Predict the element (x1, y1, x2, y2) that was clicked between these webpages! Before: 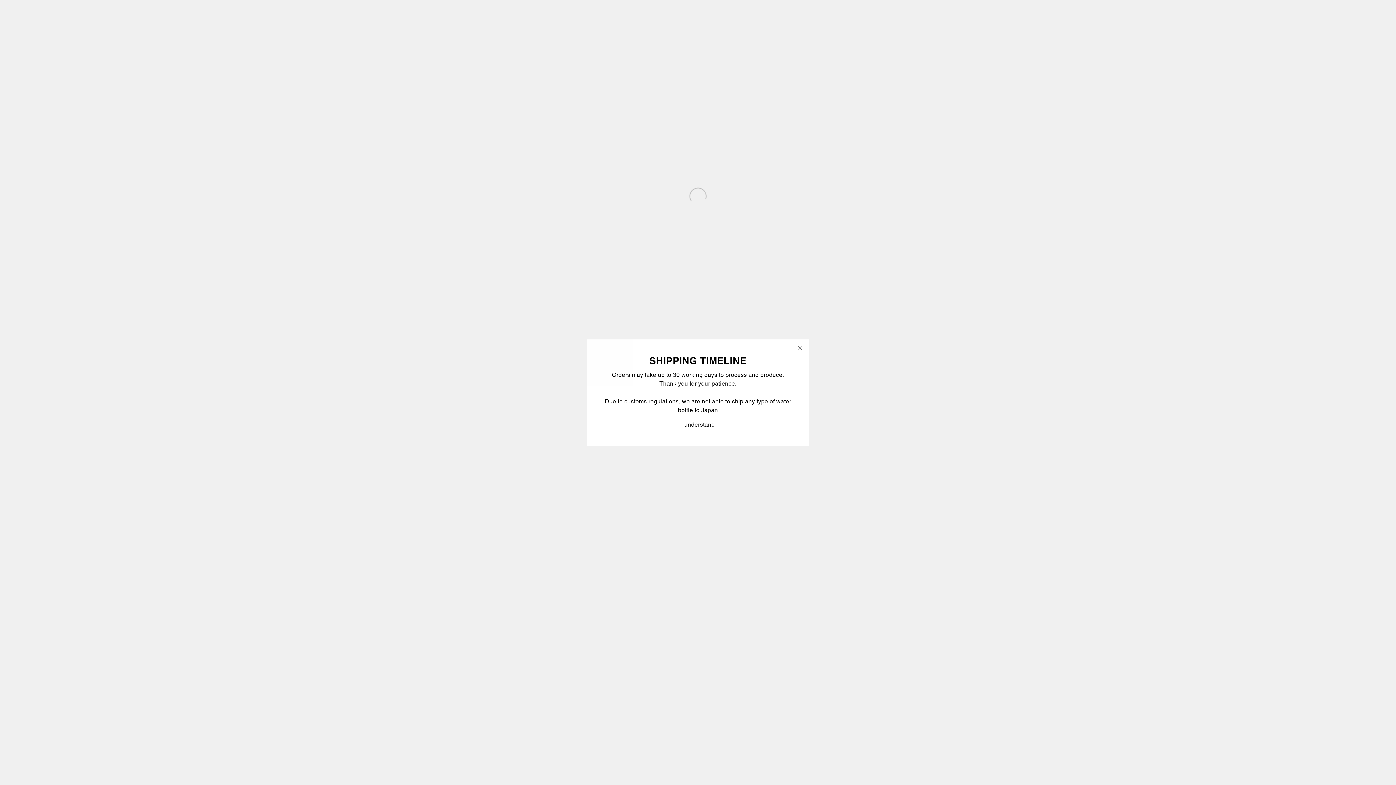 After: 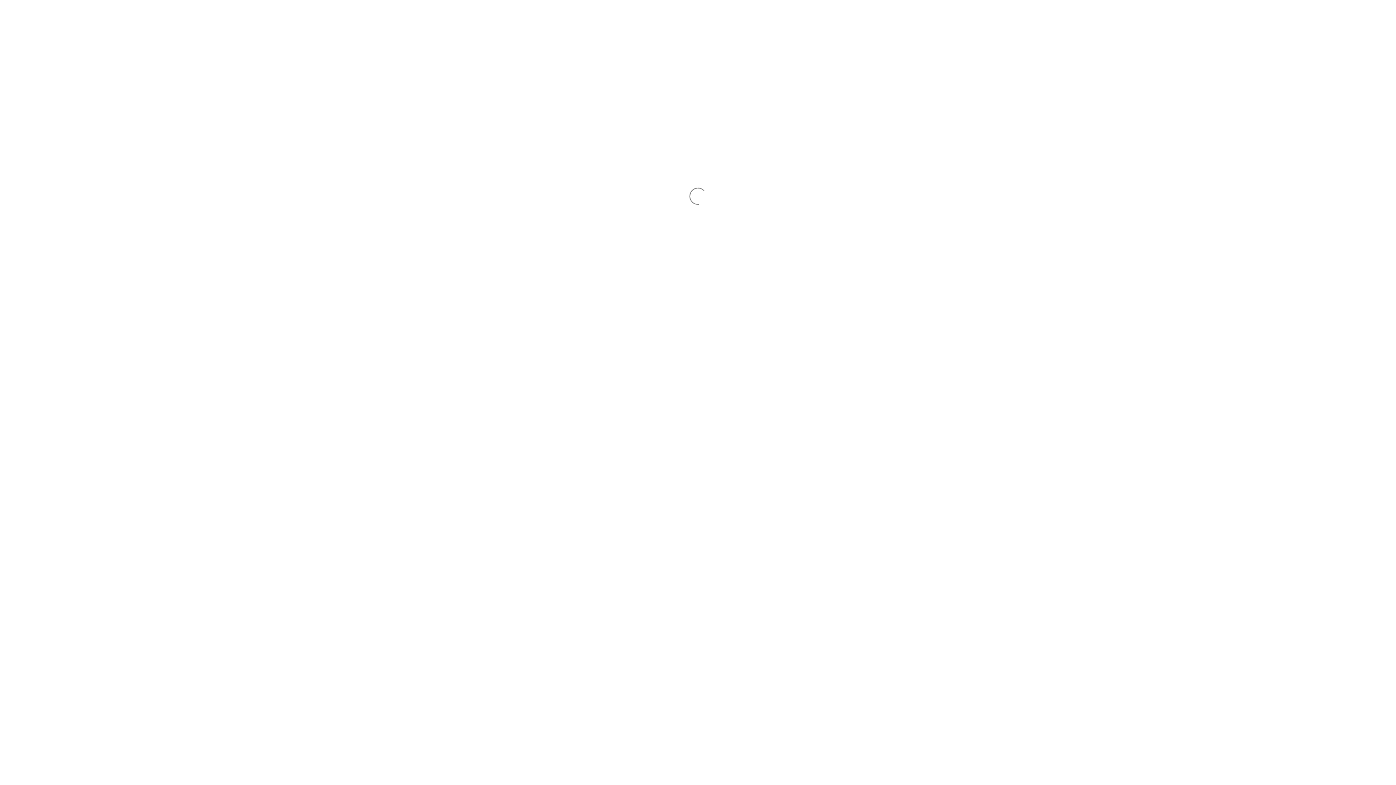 Action: label: "Close (esc)" bbox: (791, 341, 809, 358)